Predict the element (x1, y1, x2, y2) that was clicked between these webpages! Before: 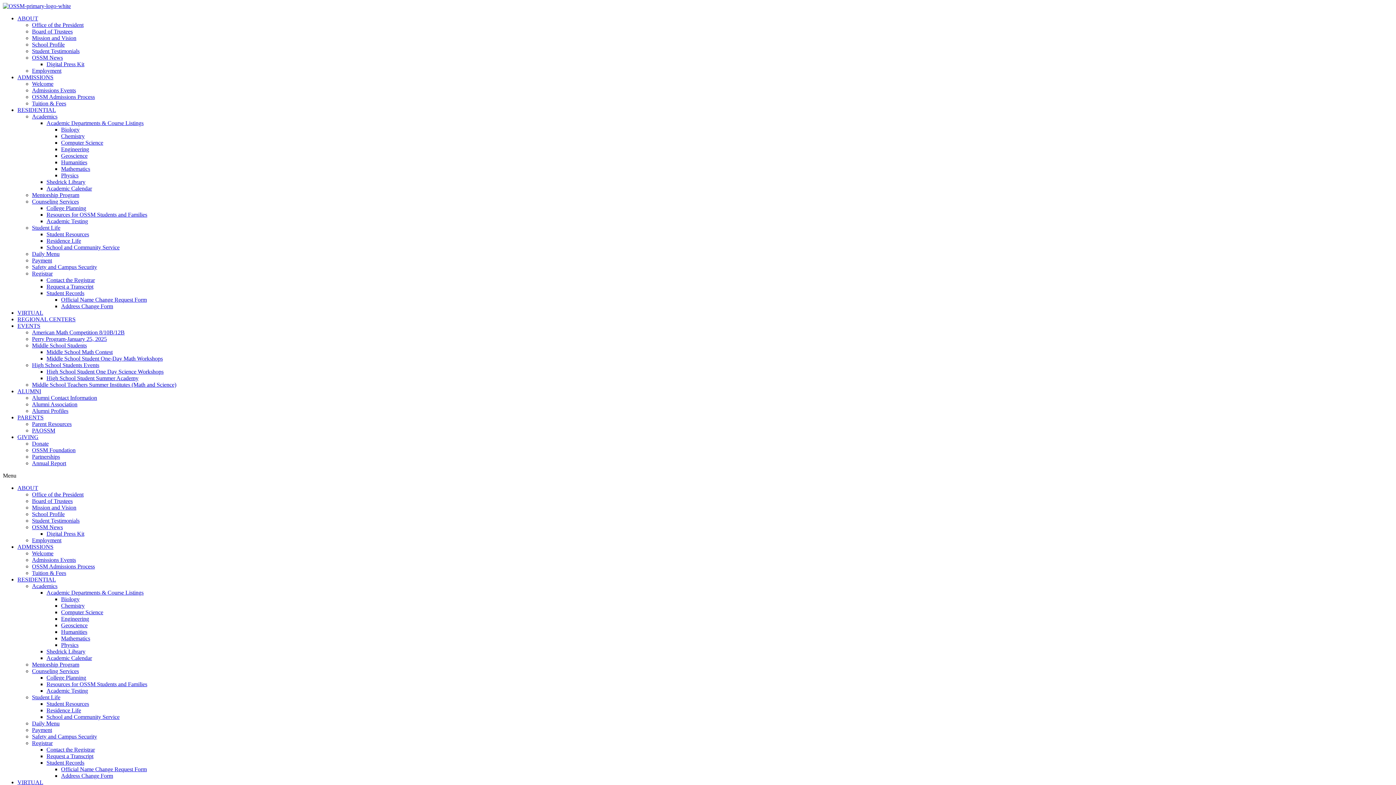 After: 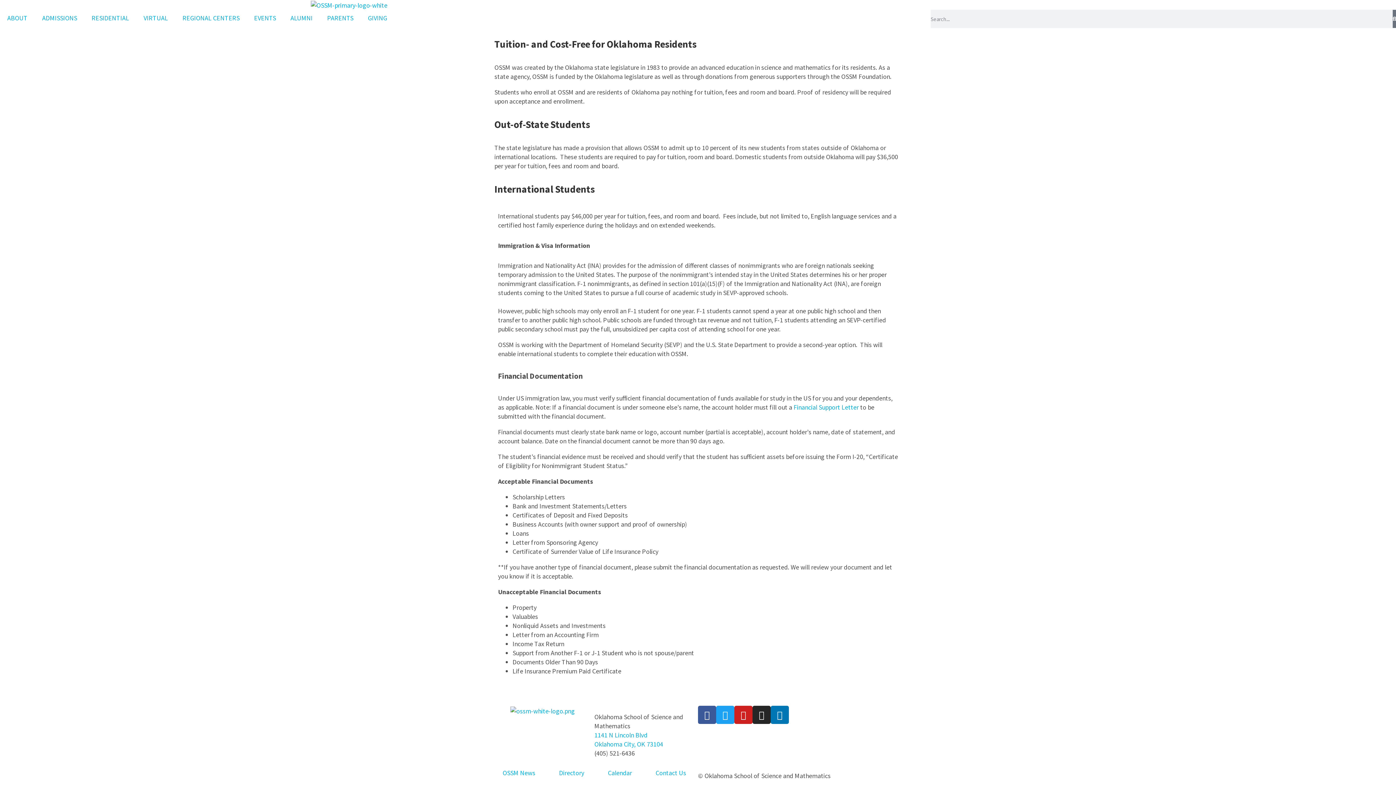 Action: label: Tuition & Fees bbox: (32, 570, 66, 576)